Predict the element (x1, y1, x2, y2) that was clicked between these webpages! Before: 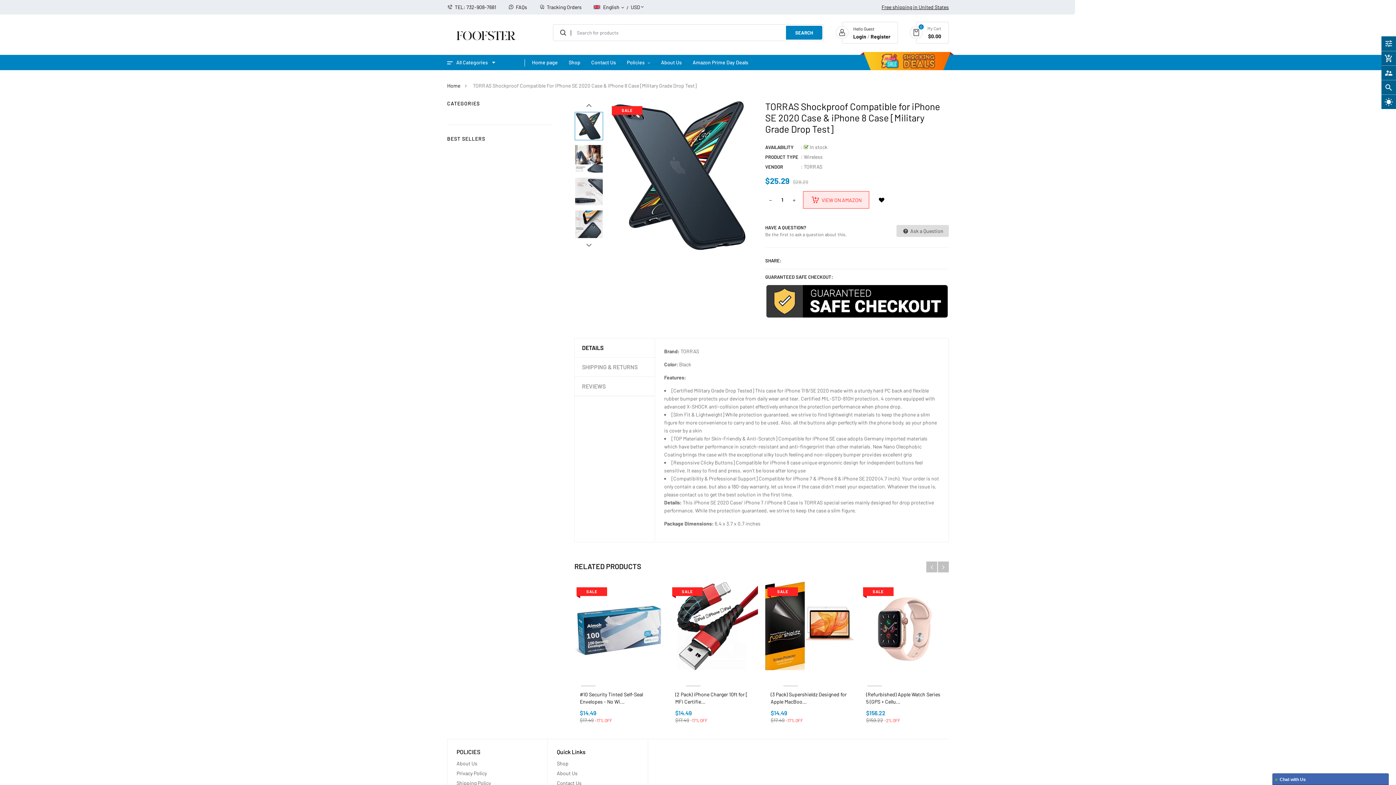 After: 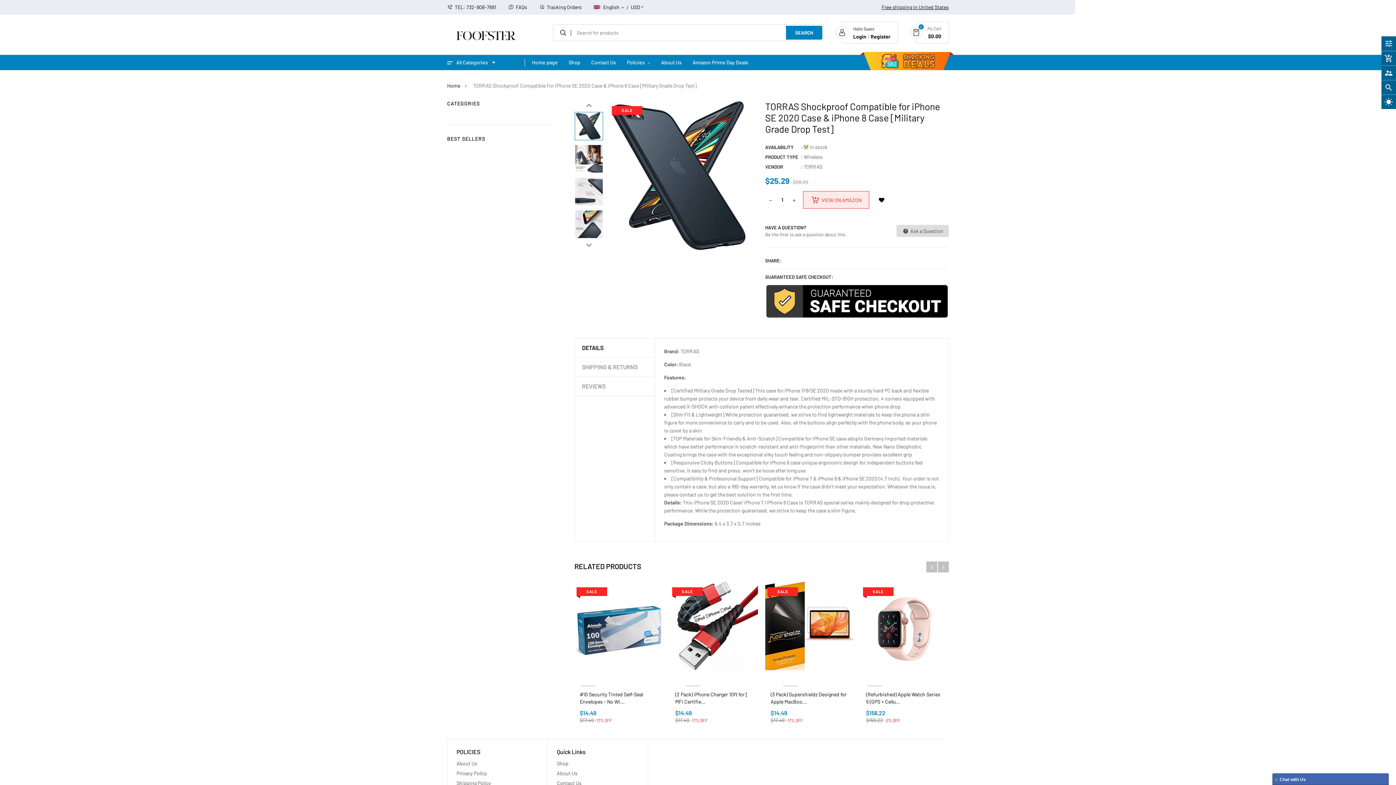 Action: label: ADD TO CART bbox: (778, 759, 838, 773)